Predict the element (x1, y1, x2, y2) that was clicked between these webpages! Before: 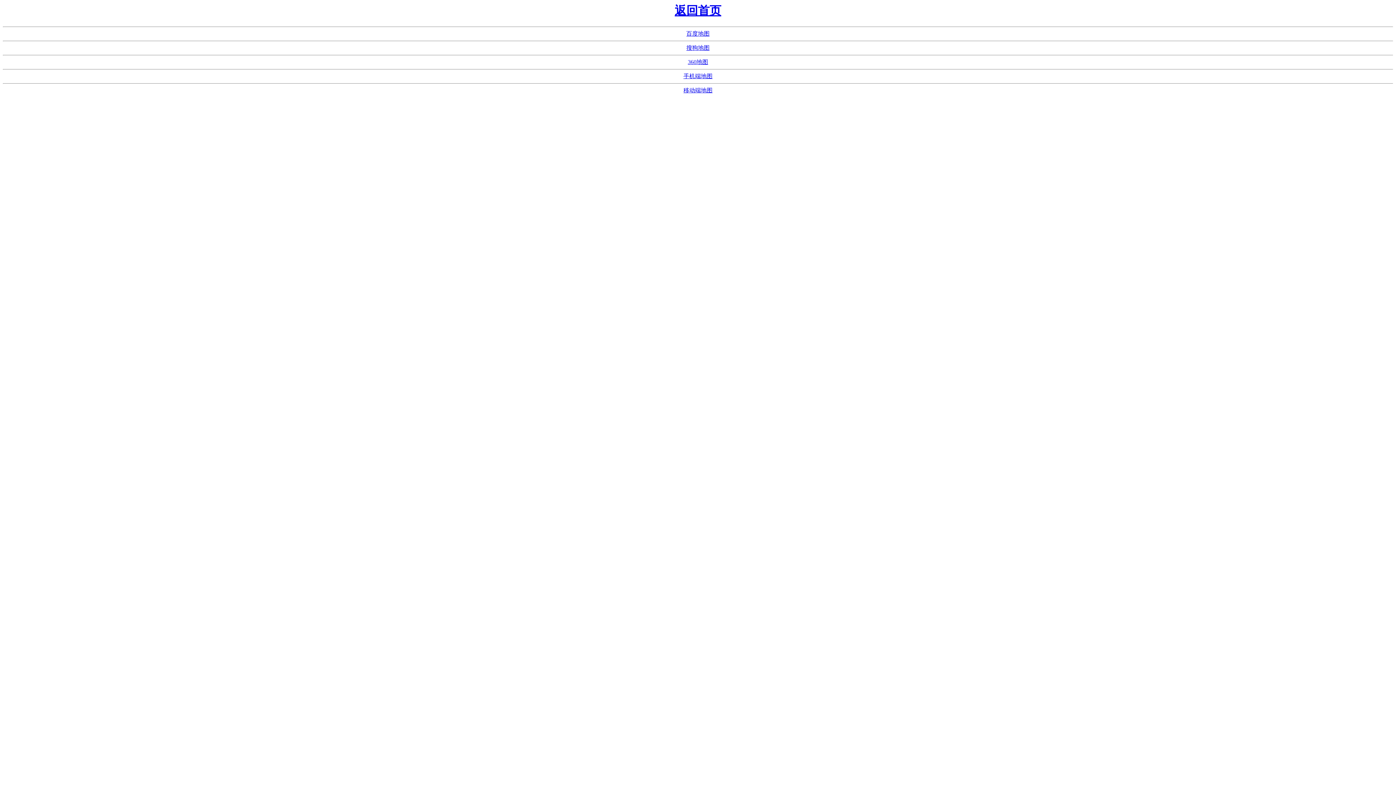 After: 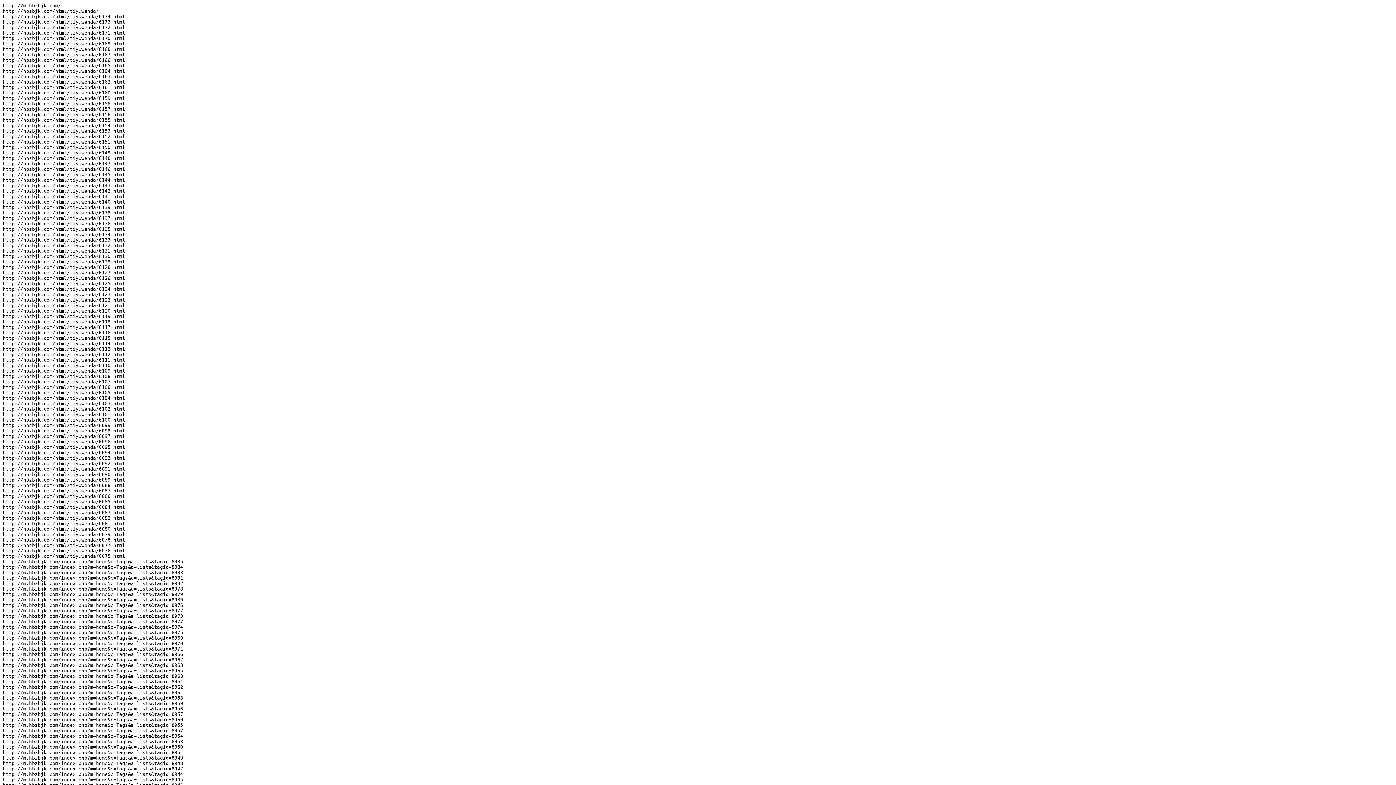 Action: label: 手机端地图 bbox: (683, 73, 712, 79)